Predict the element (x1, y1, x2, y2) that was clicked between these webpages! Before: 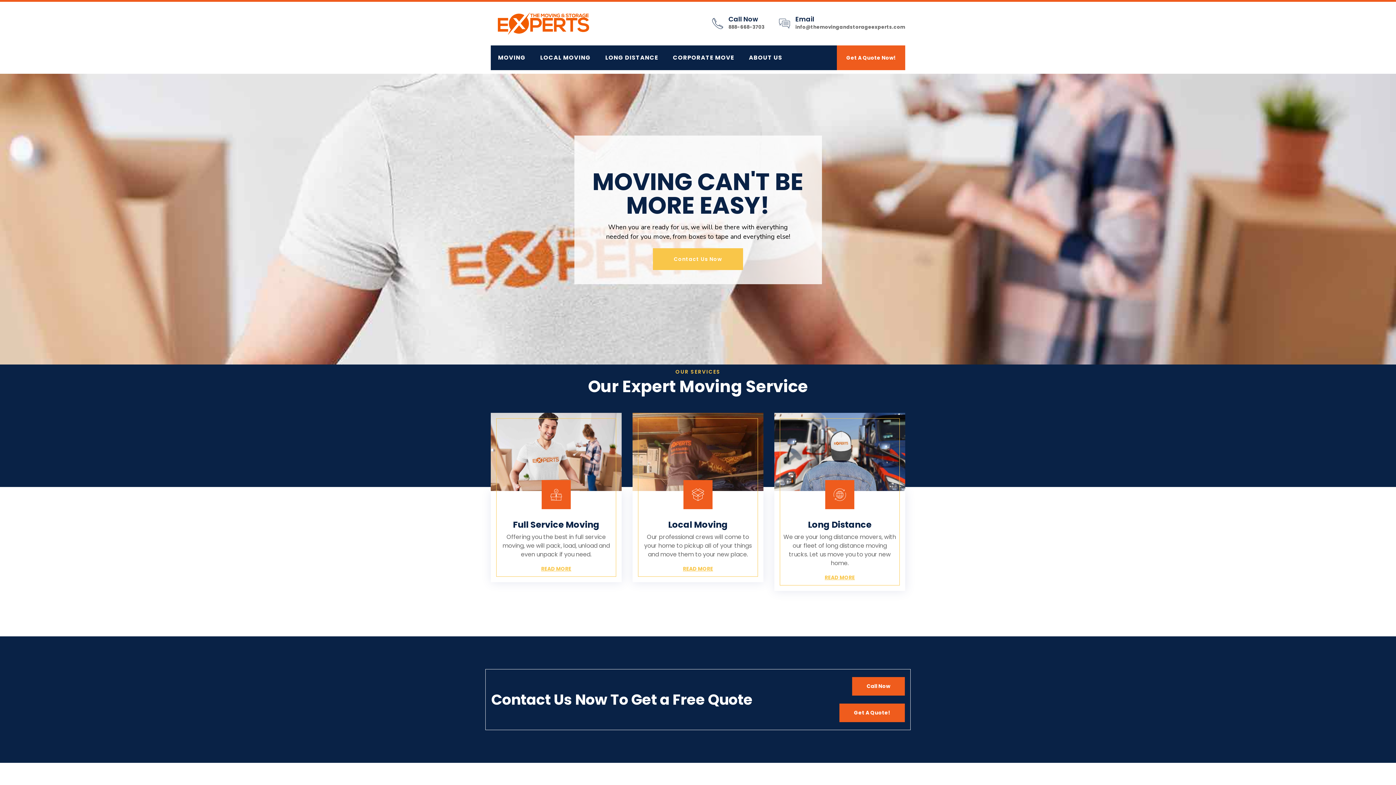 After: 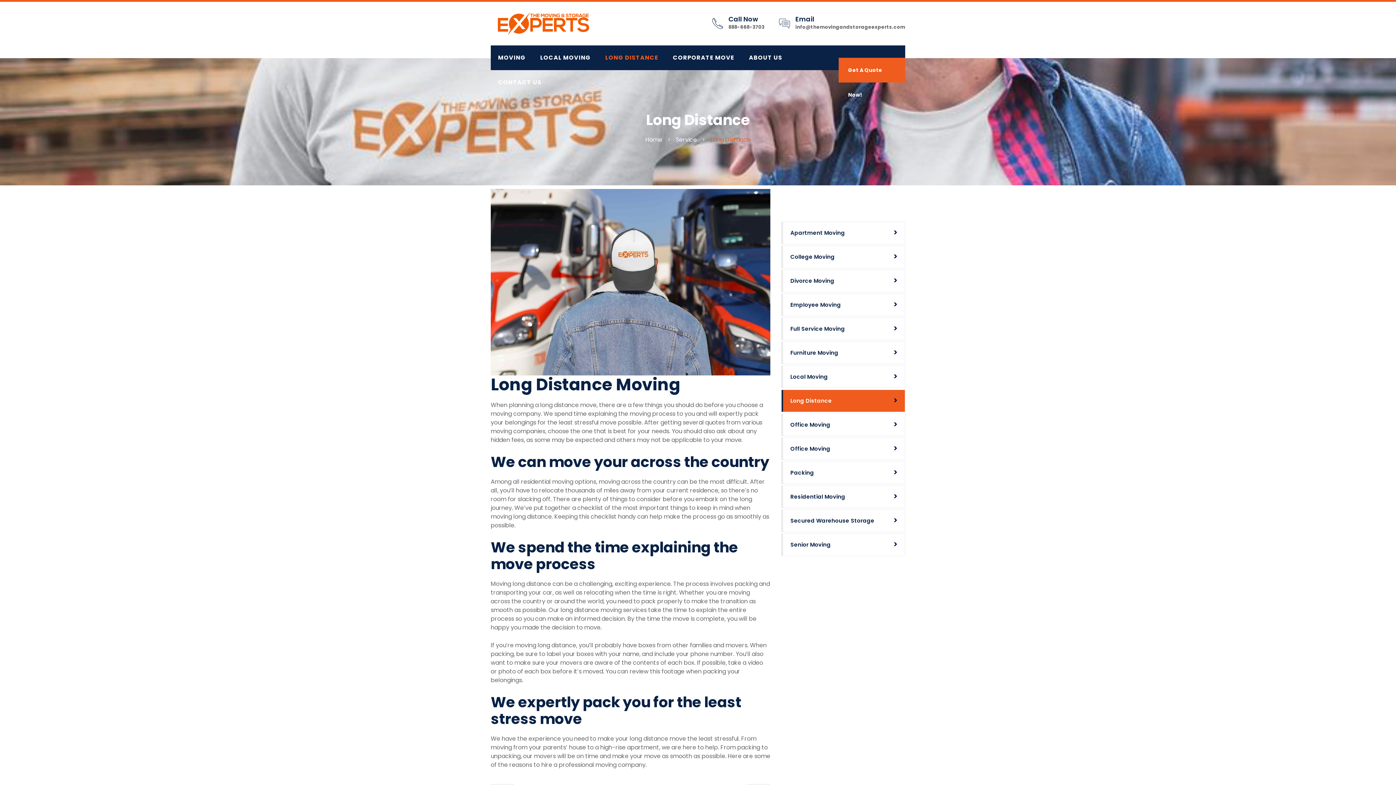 Action: bbox: (605, 45, 658, 70) label: LONG DISTANCE